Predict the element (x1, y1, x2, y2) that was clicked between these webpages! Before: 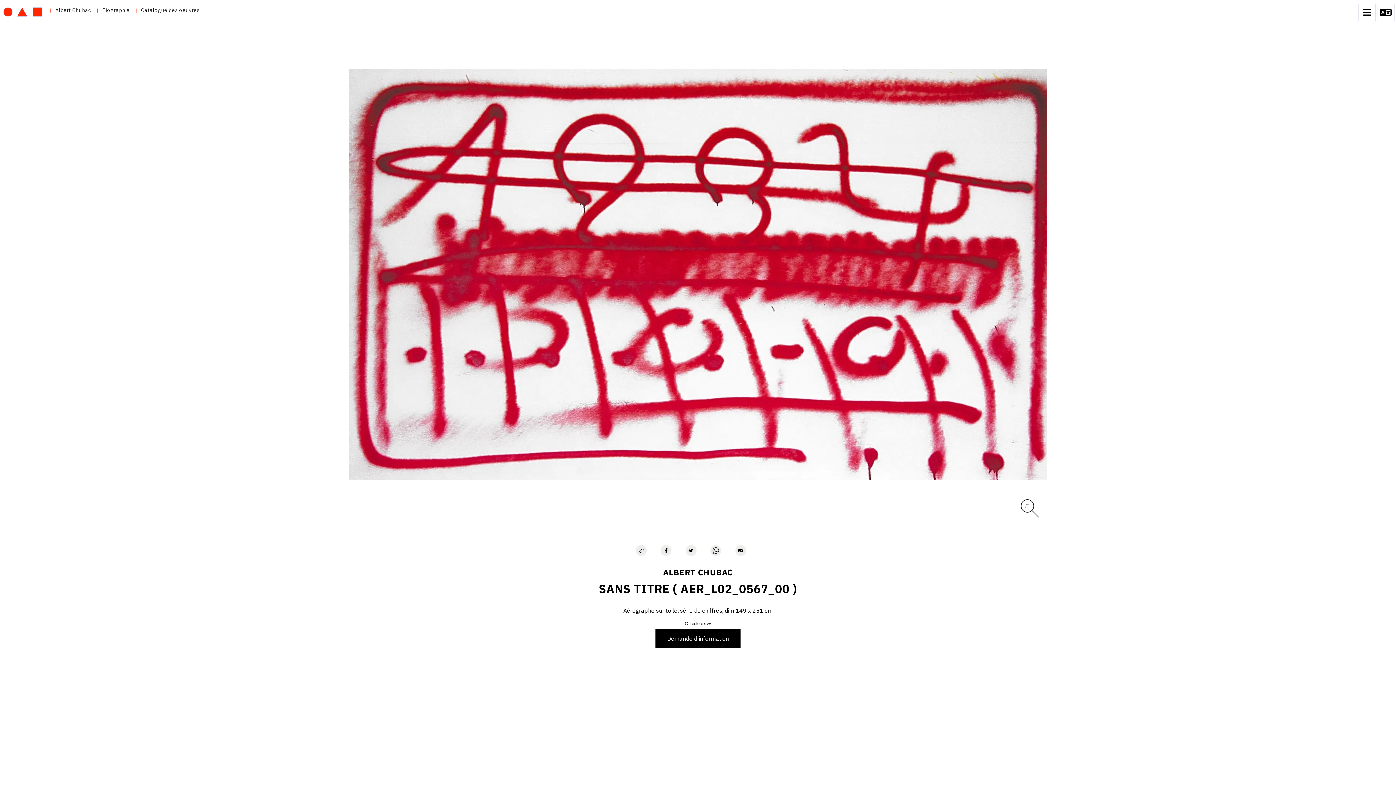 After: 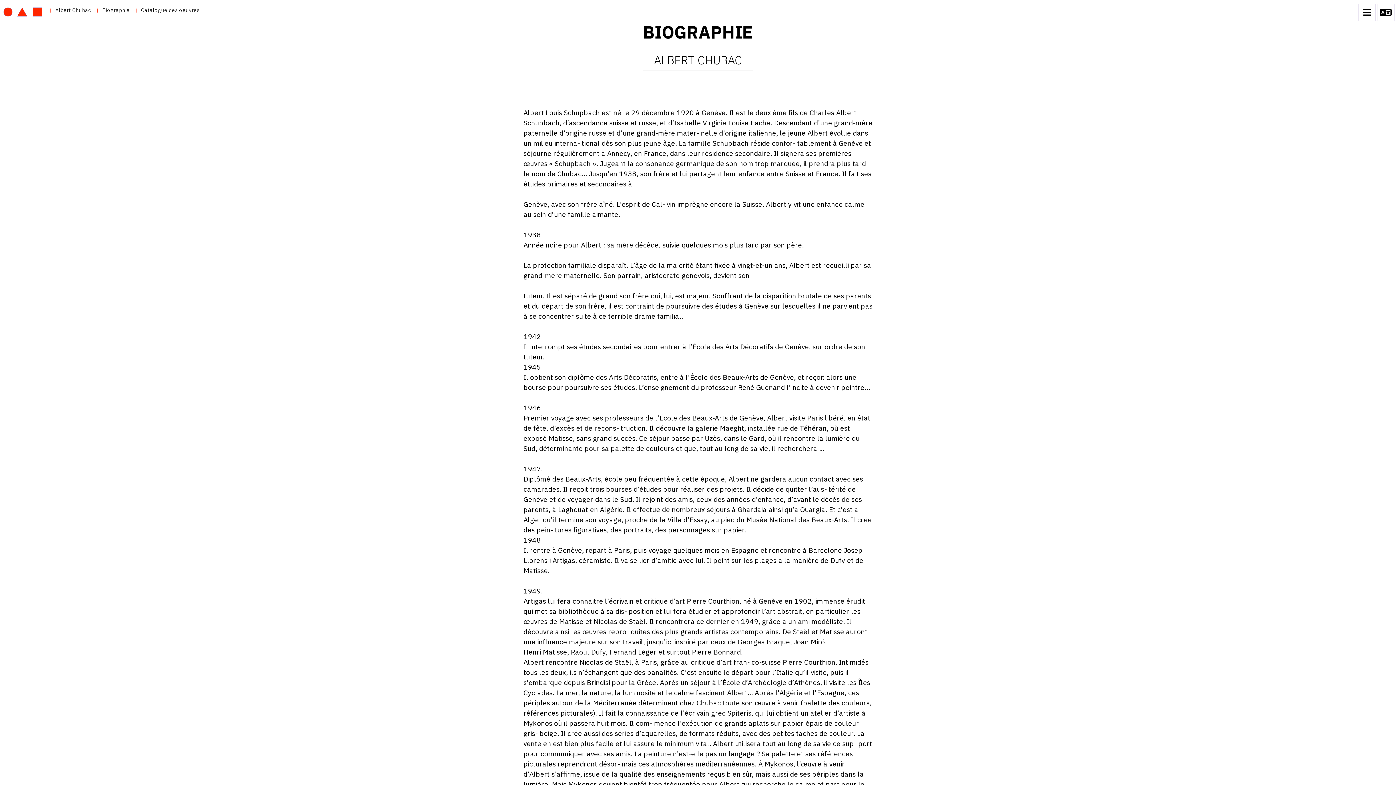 Action: bbox: (102, 6, 129, 13) label: Biographie